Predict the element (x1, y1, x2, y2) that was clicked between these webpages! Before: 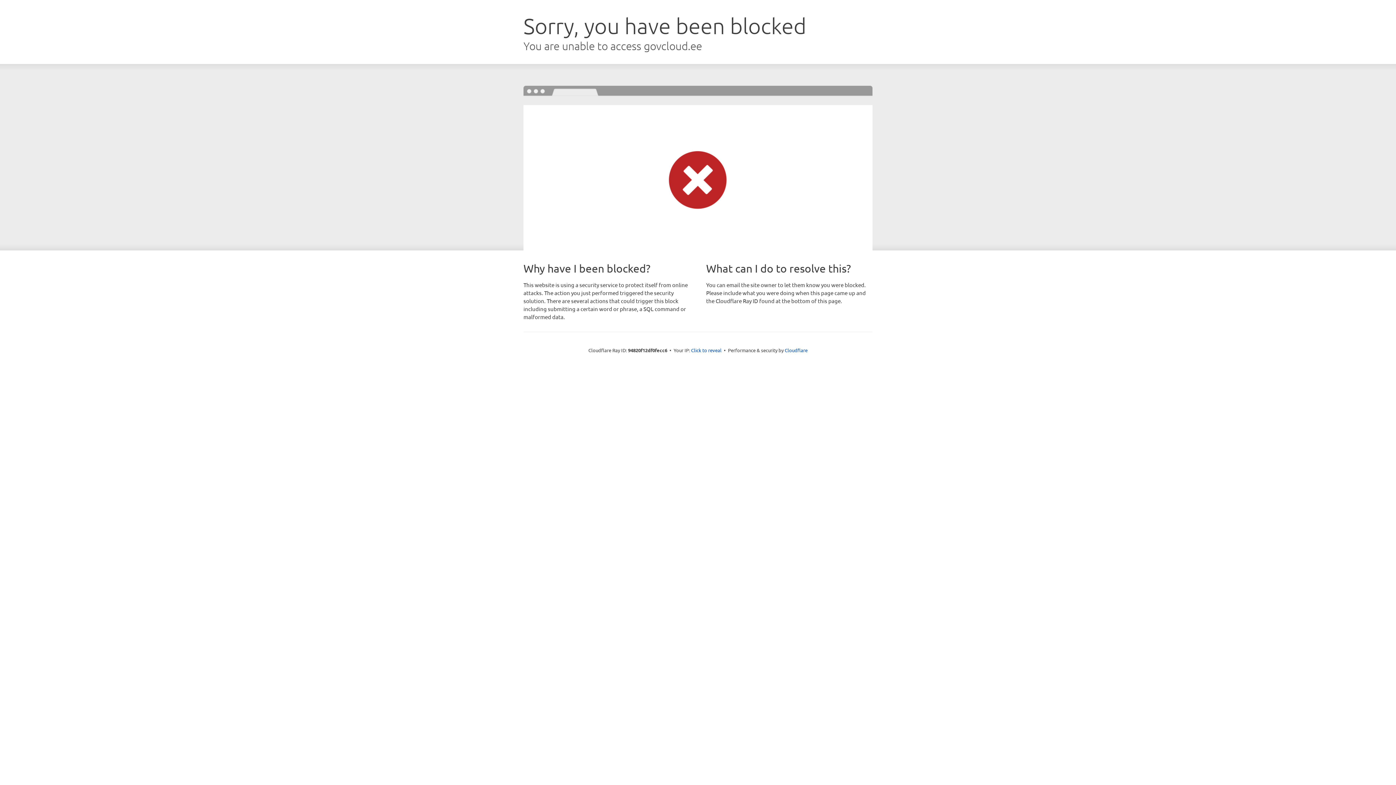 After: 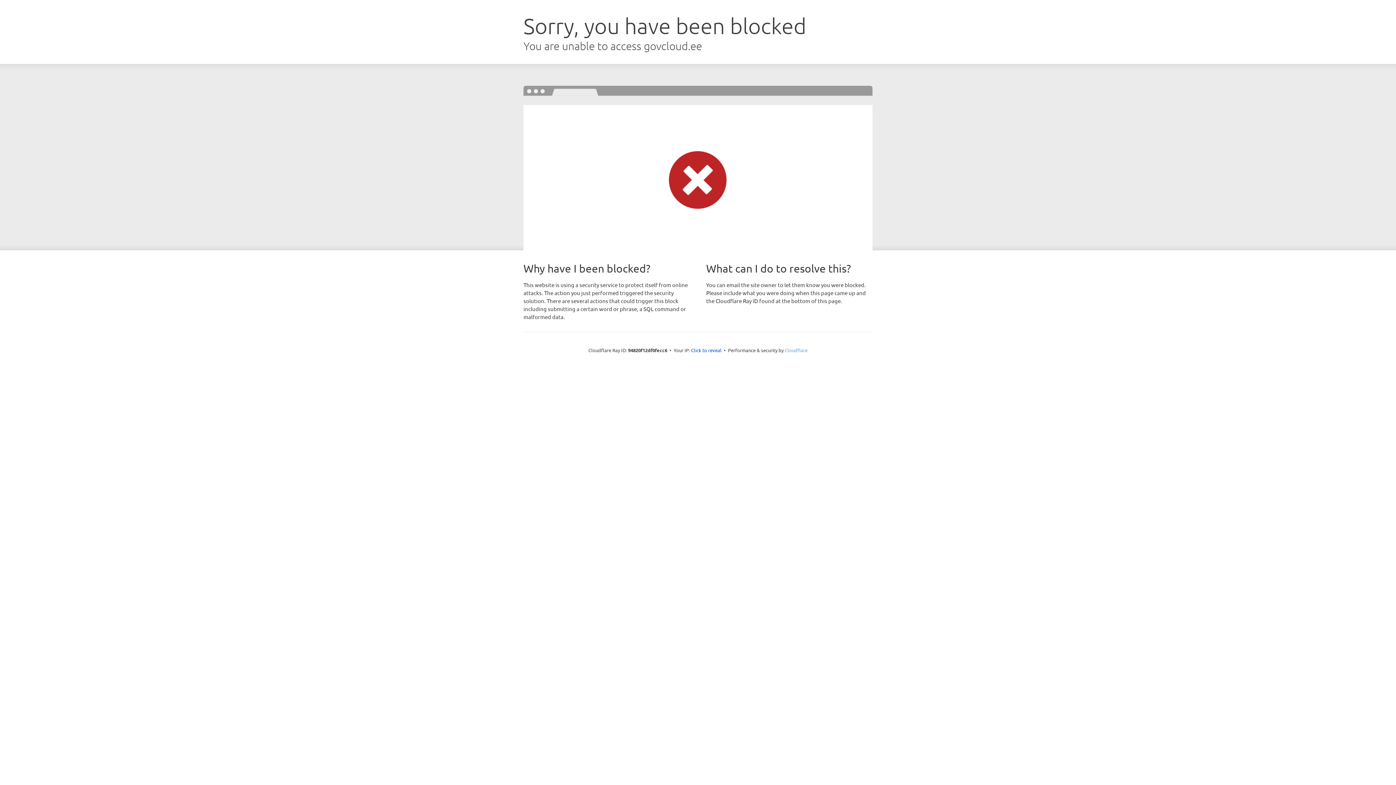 Action: label: Cloudflare bbox: (784, 347, 807, 353)